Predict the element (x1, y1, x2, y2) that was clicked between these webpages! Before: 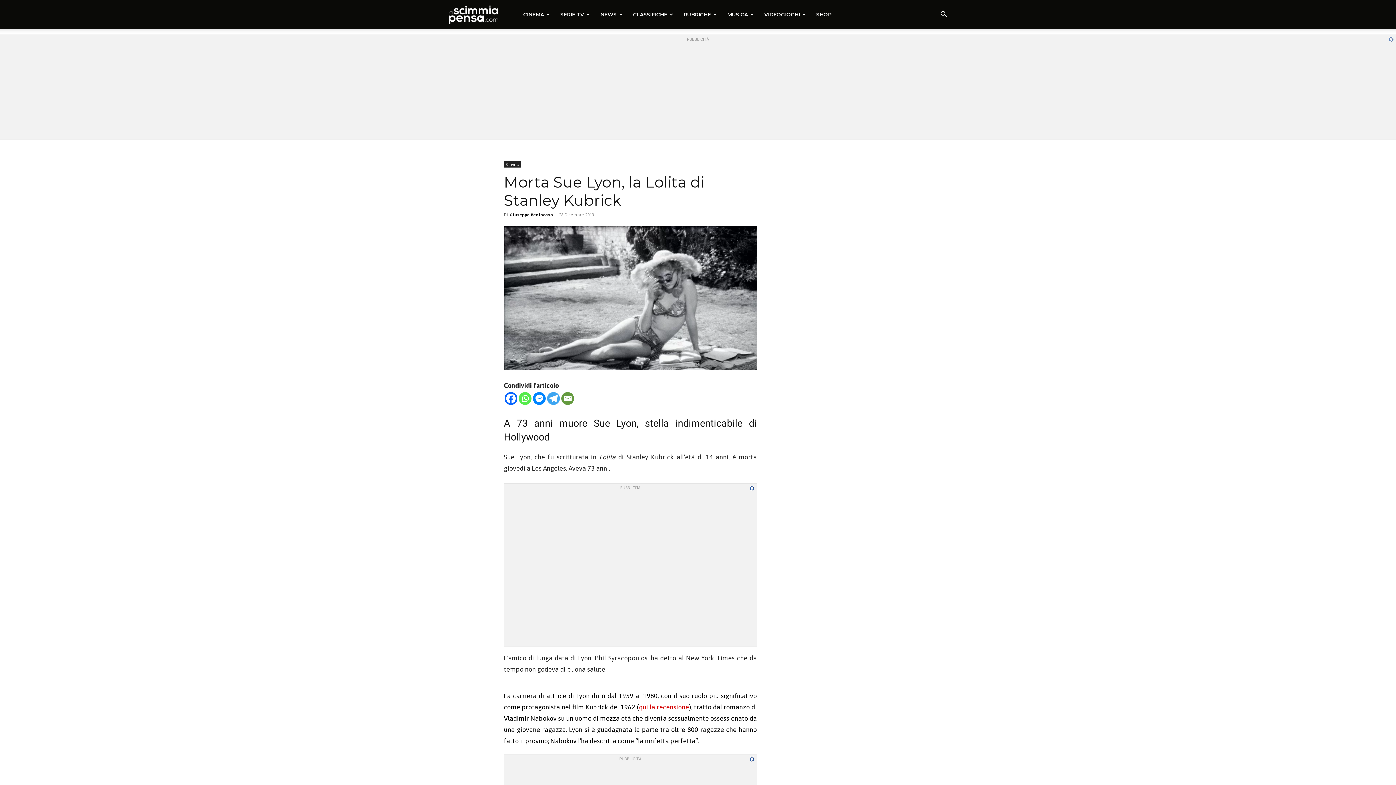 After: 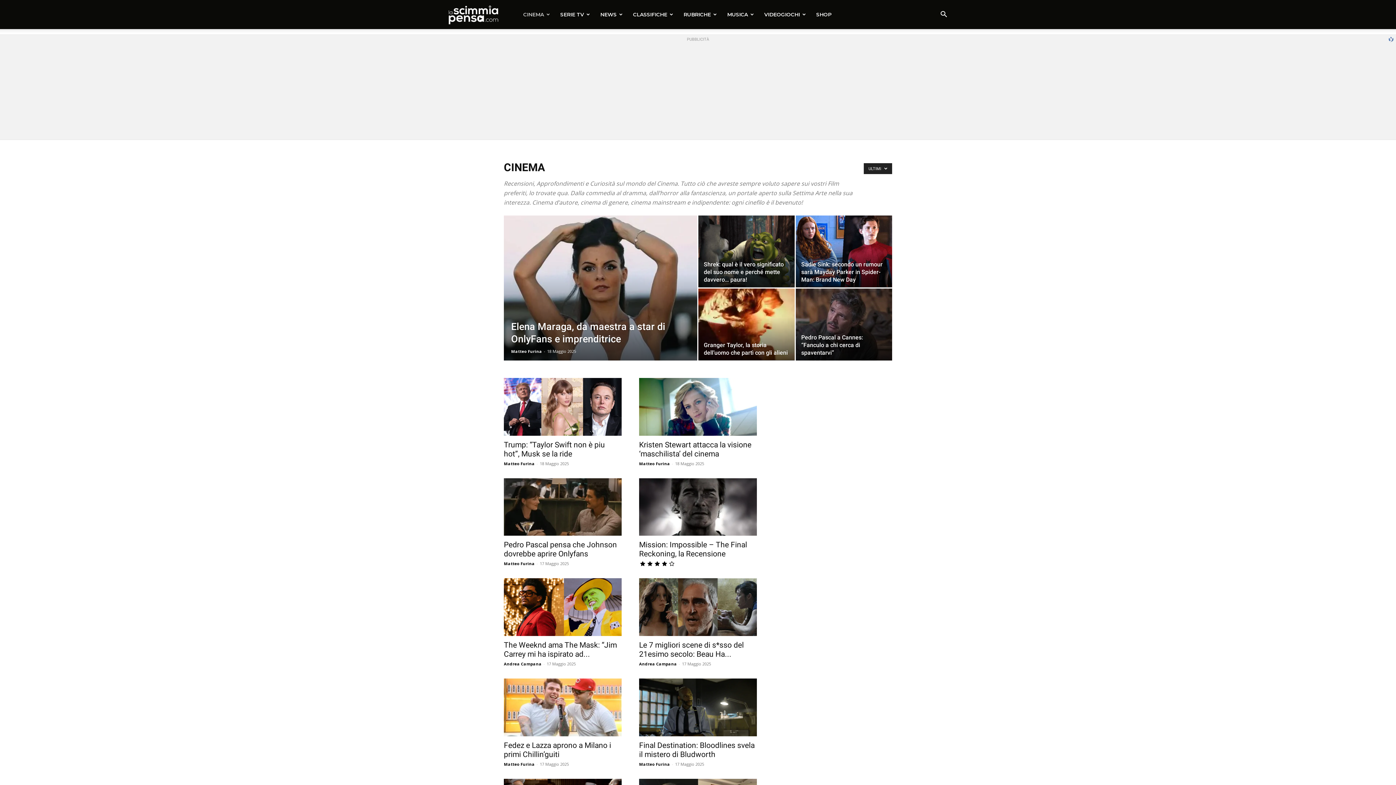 Action: bbox: (504, 161, 521, 167) label: Cinema